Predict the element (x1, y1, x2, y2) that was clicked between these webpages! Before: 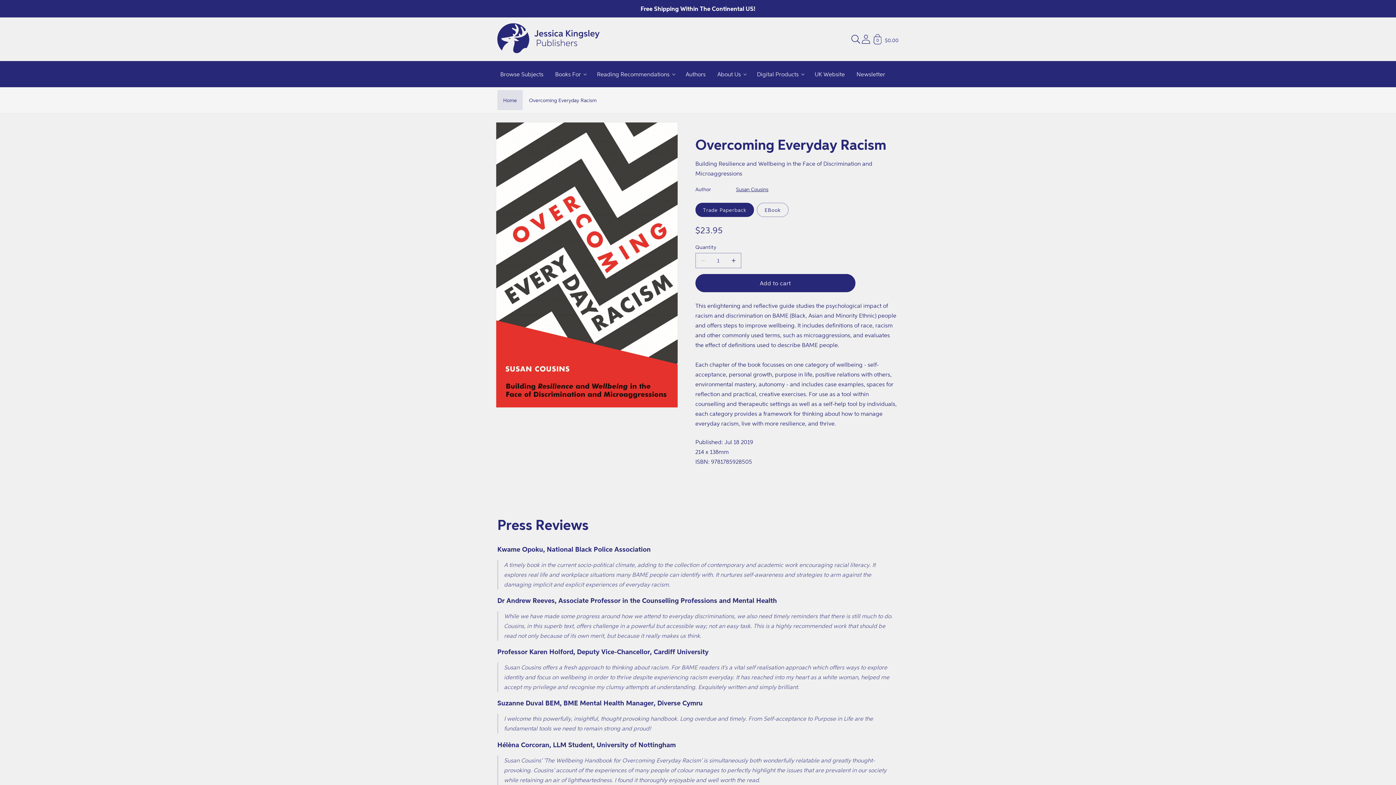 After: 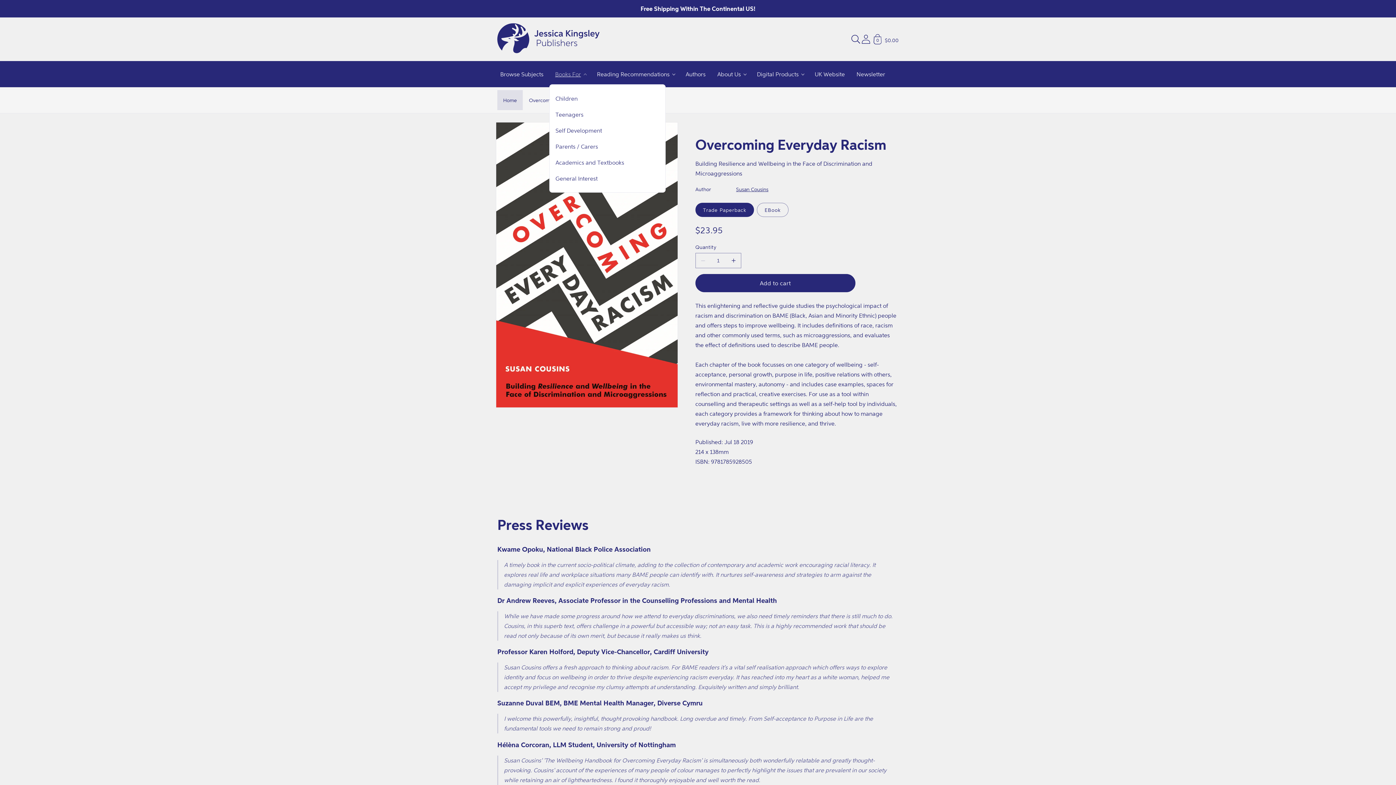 Action: label: Books For bbox: (549, 64, 591, 84)